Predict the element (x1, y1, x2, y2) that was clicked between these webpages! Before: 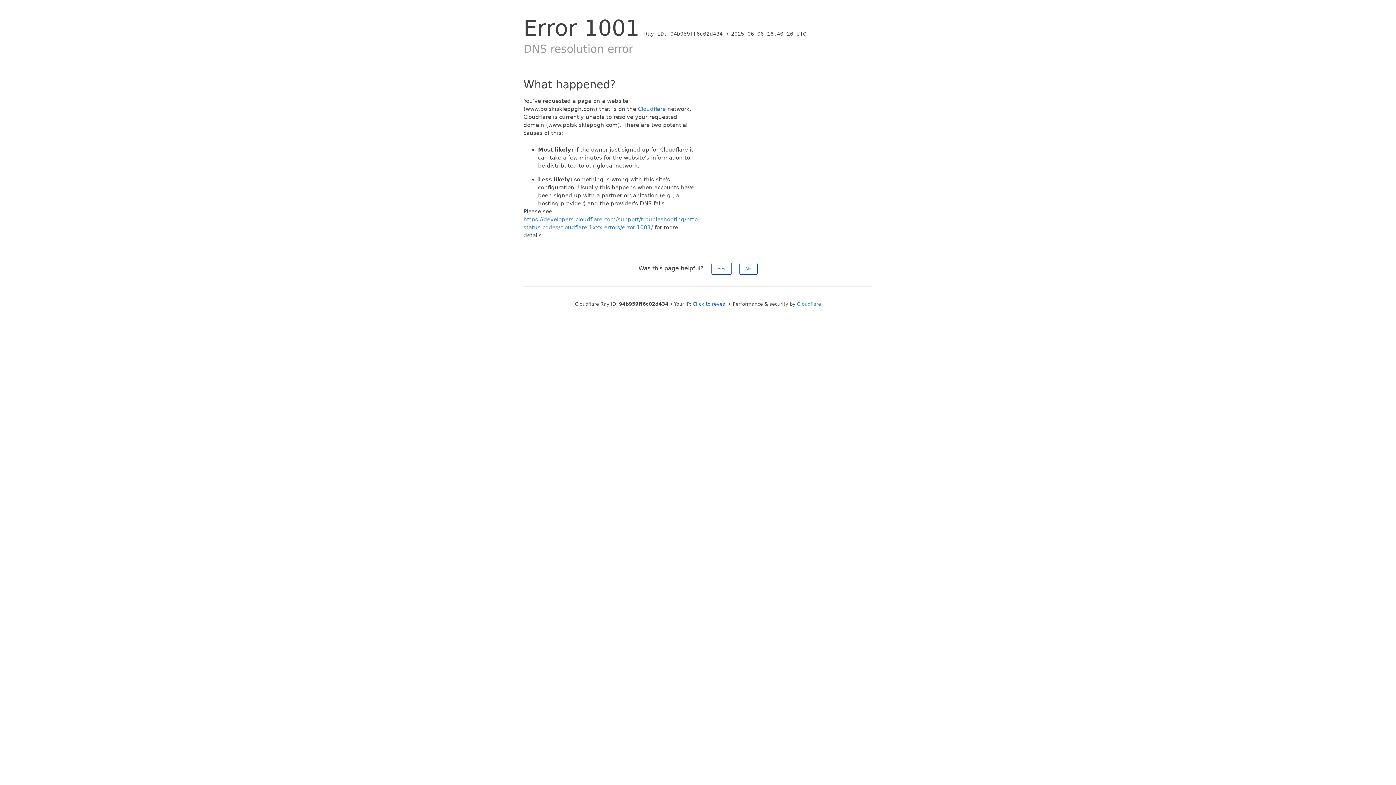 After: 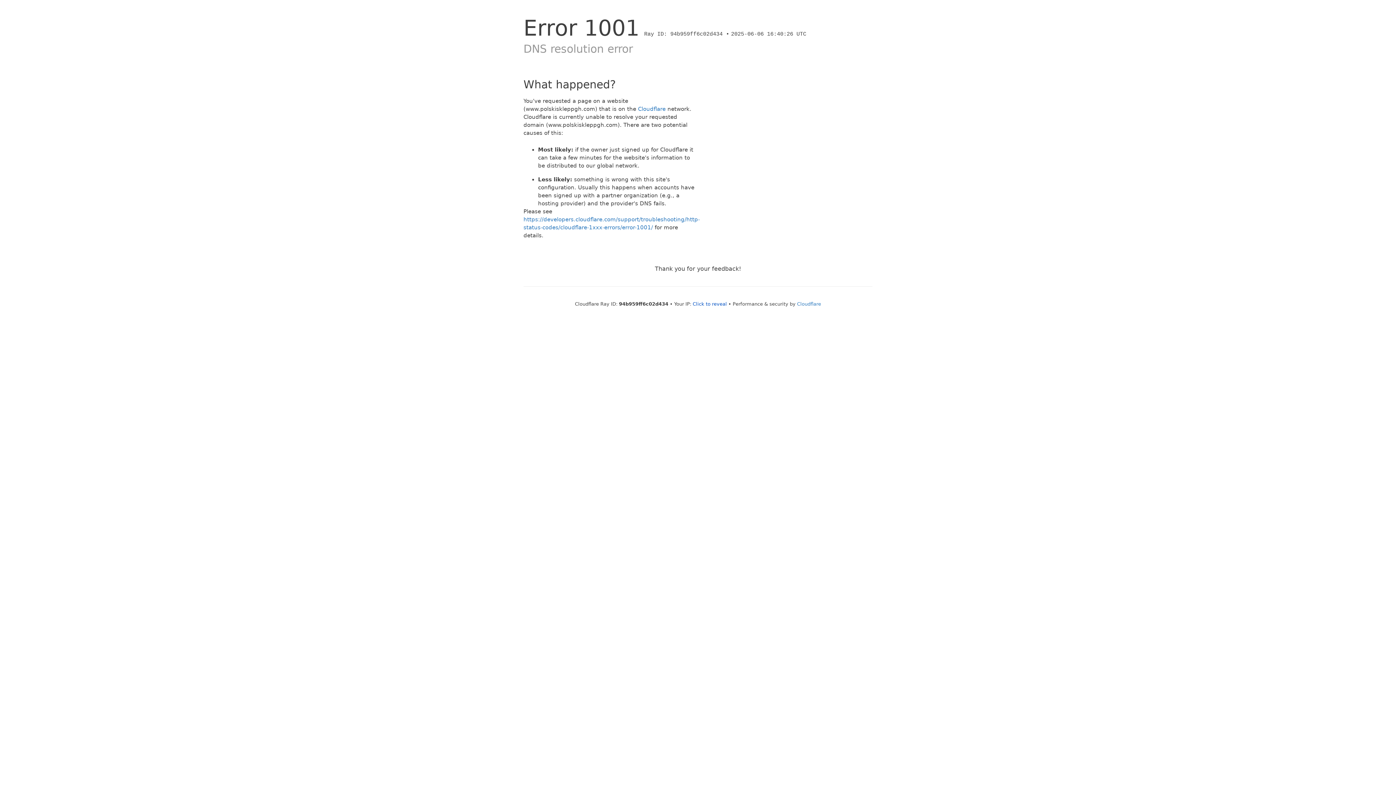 Action: bbox: (739, 262, 757, 274) label: No